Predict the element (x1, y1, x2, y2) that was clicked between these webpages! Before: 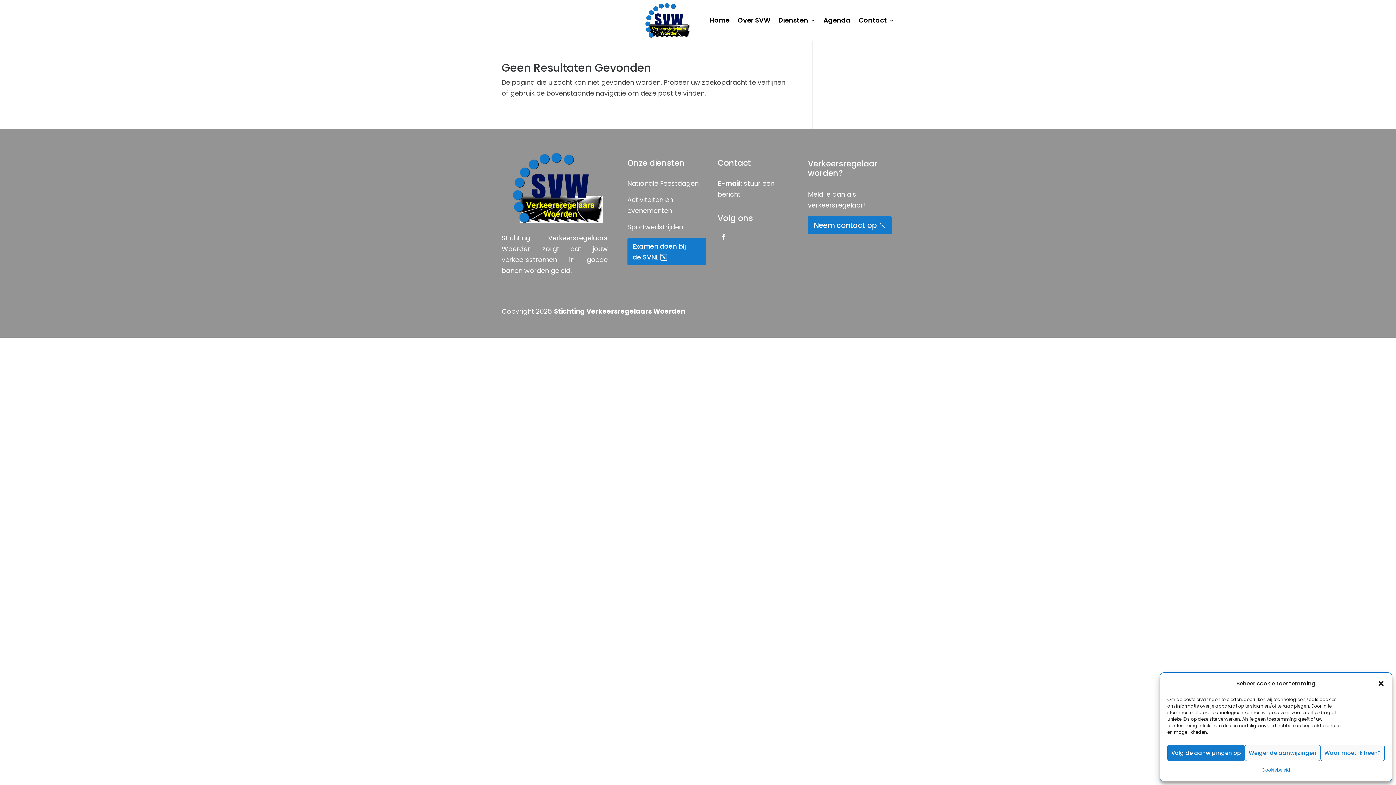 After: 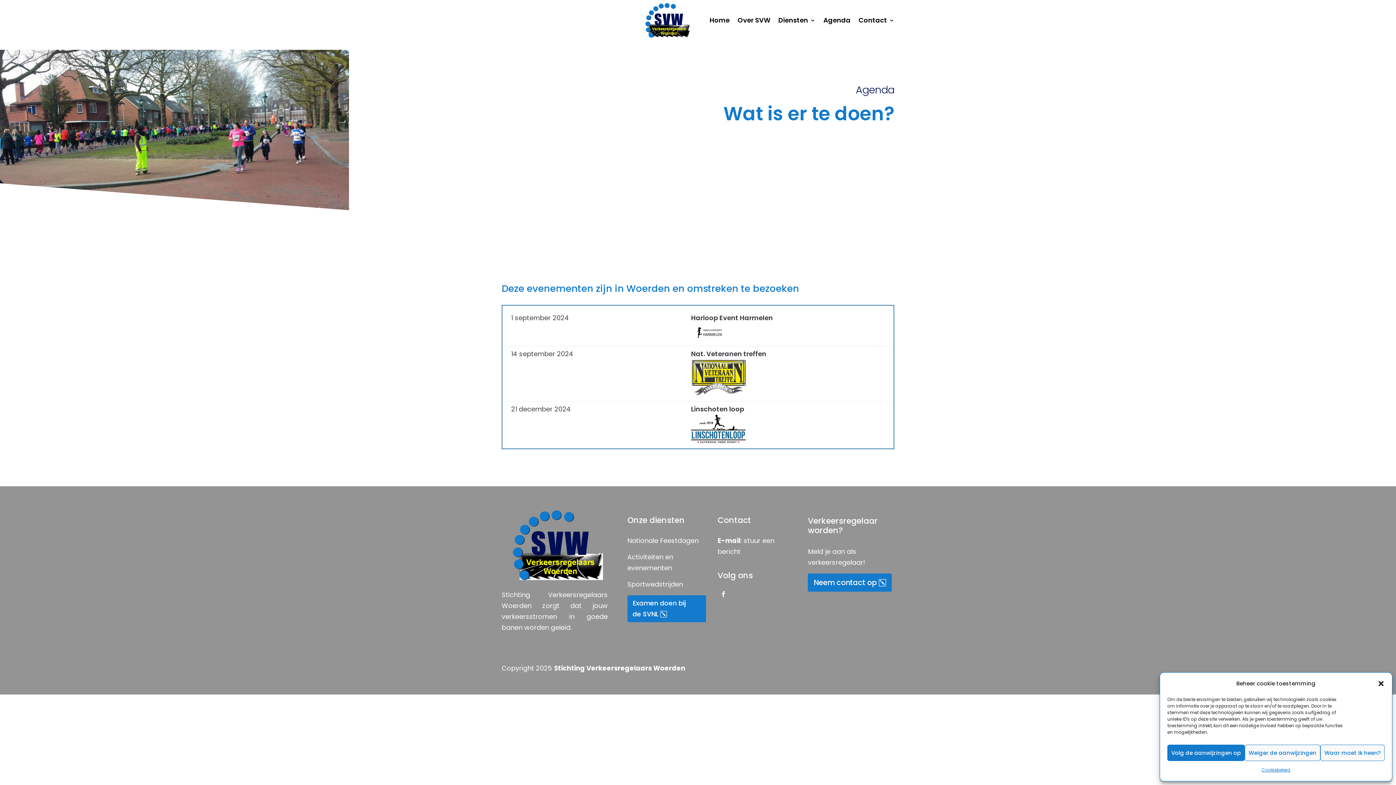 Action: bbox: (823, 1, 850, 39) label: Agenda